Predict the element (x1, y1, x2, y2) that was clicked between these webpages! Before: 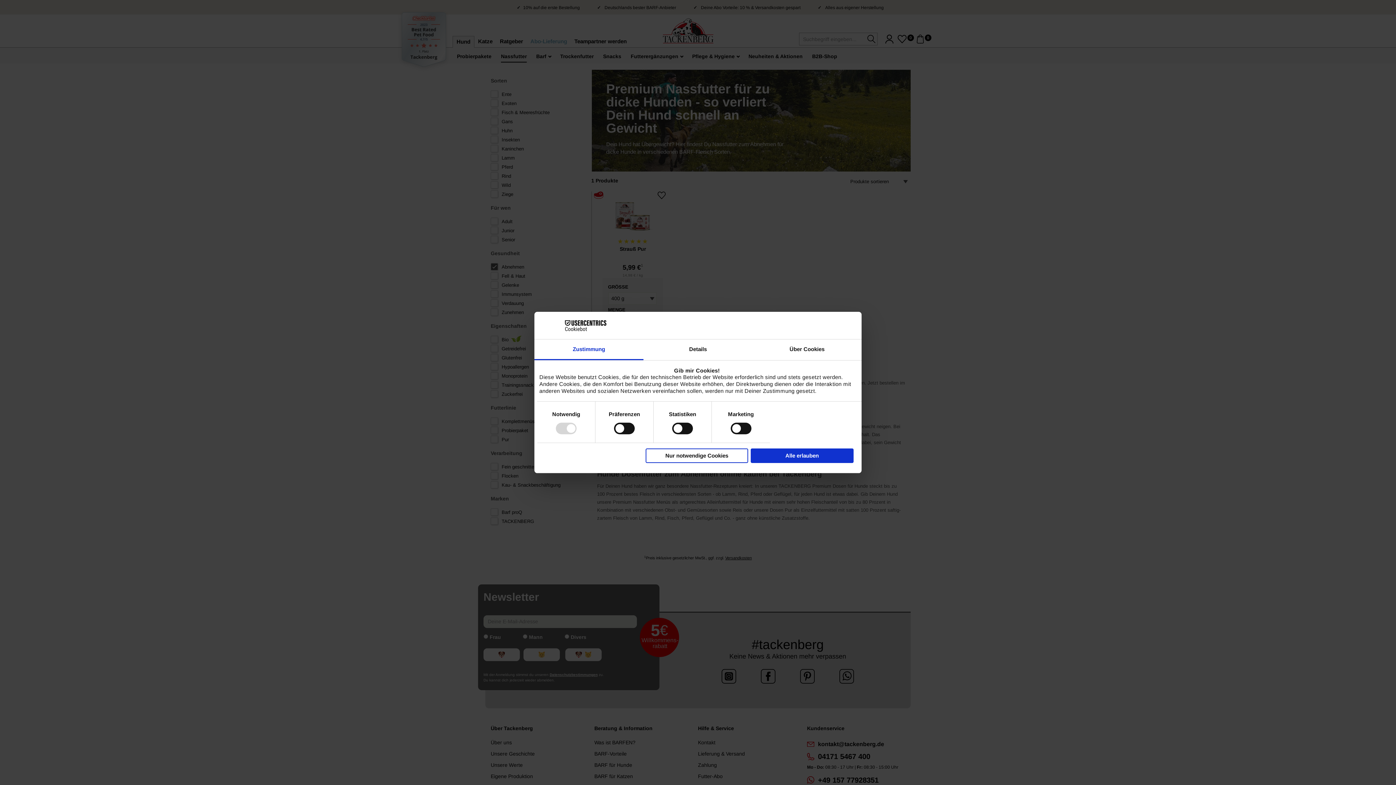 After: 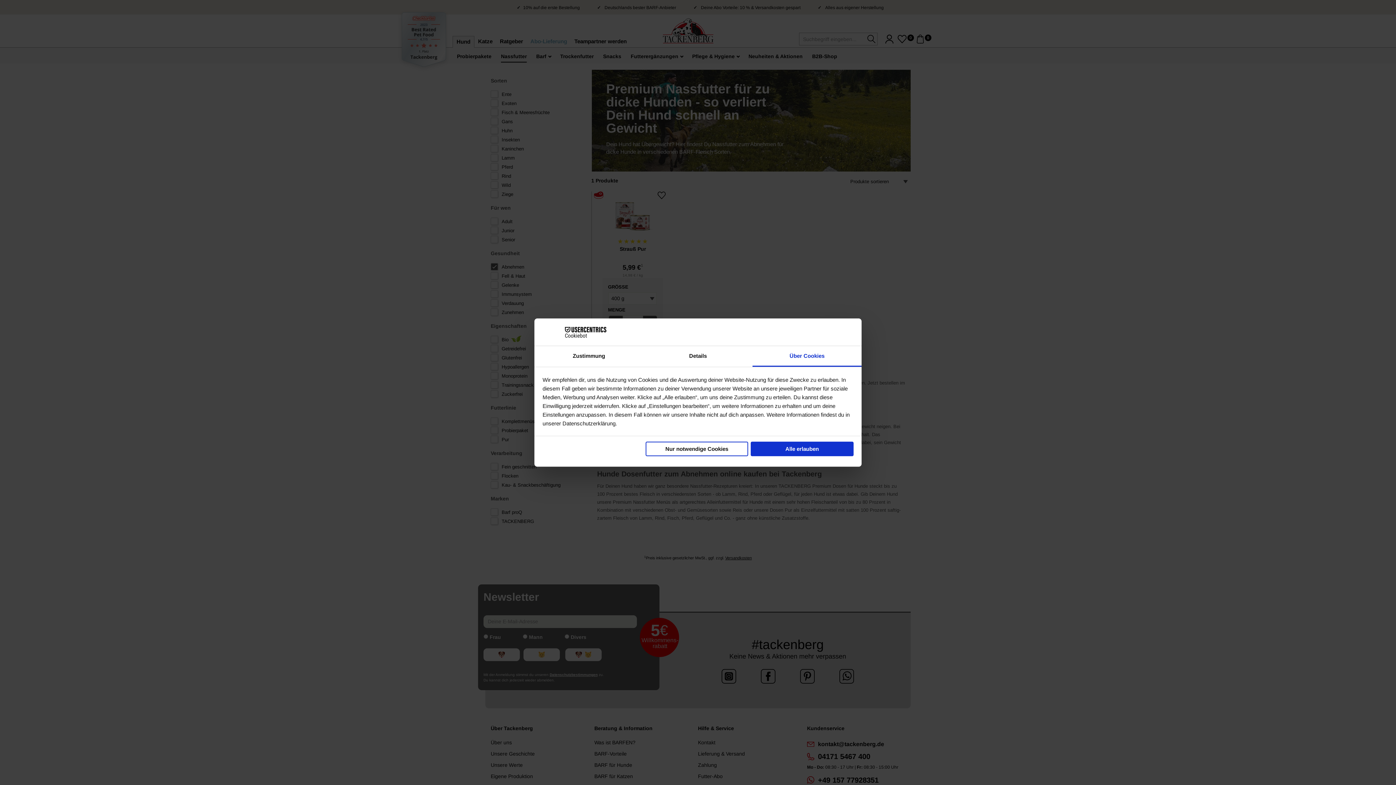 Action: label: Über Cookies bbox: (752, 339, 861, 360)